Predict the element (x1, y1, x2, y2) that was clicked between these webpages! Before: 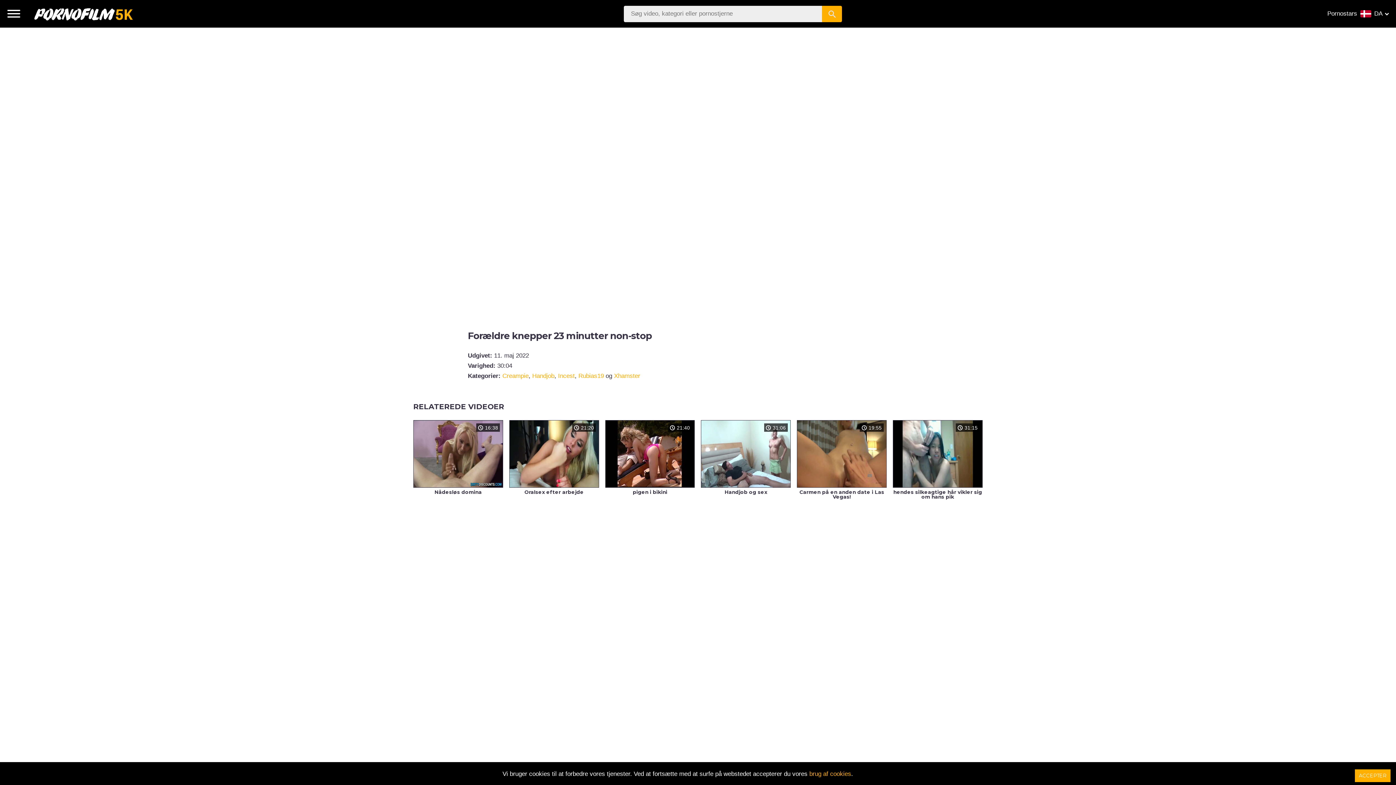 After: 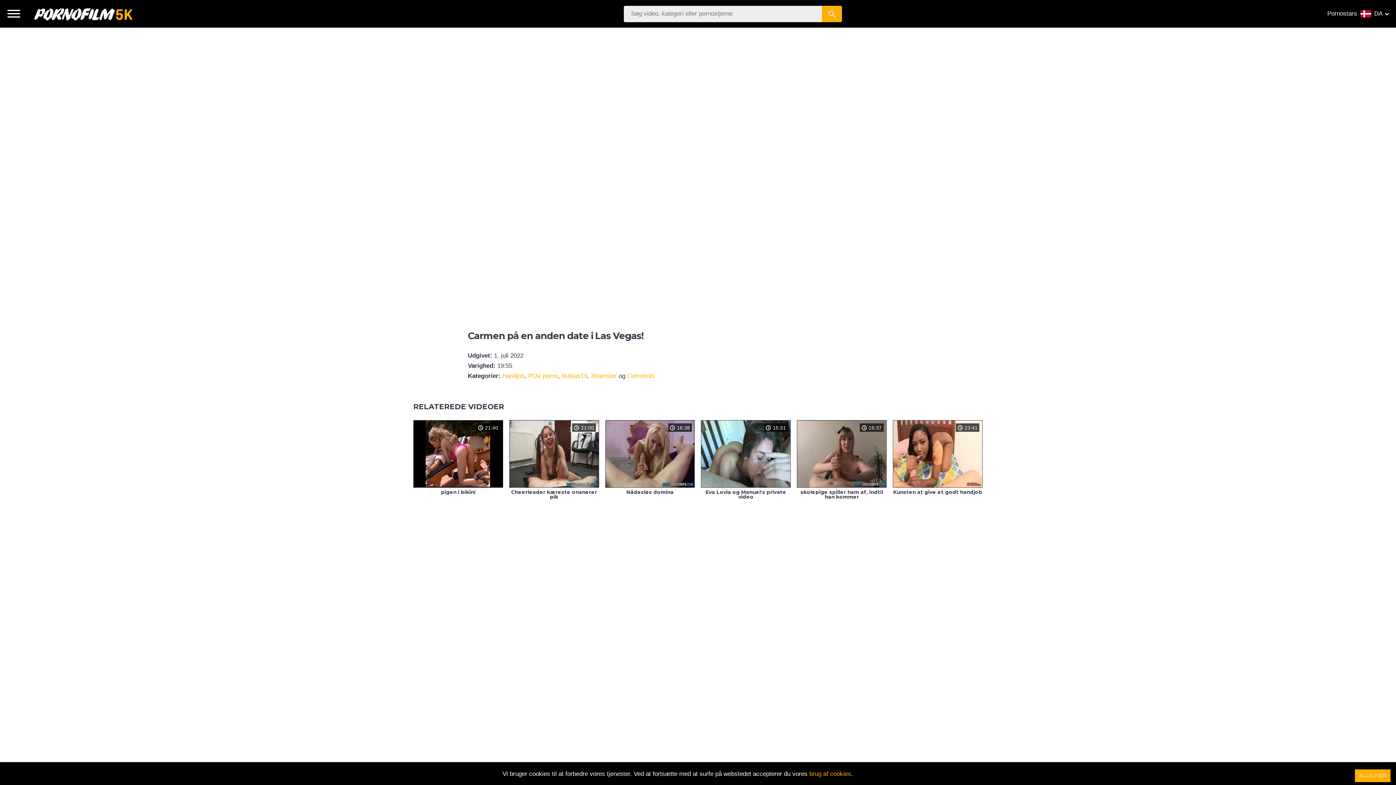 Action: bbox: (797, 487, 886, 502) label:  19:55
Carmen på en anden date i Las Vegas!